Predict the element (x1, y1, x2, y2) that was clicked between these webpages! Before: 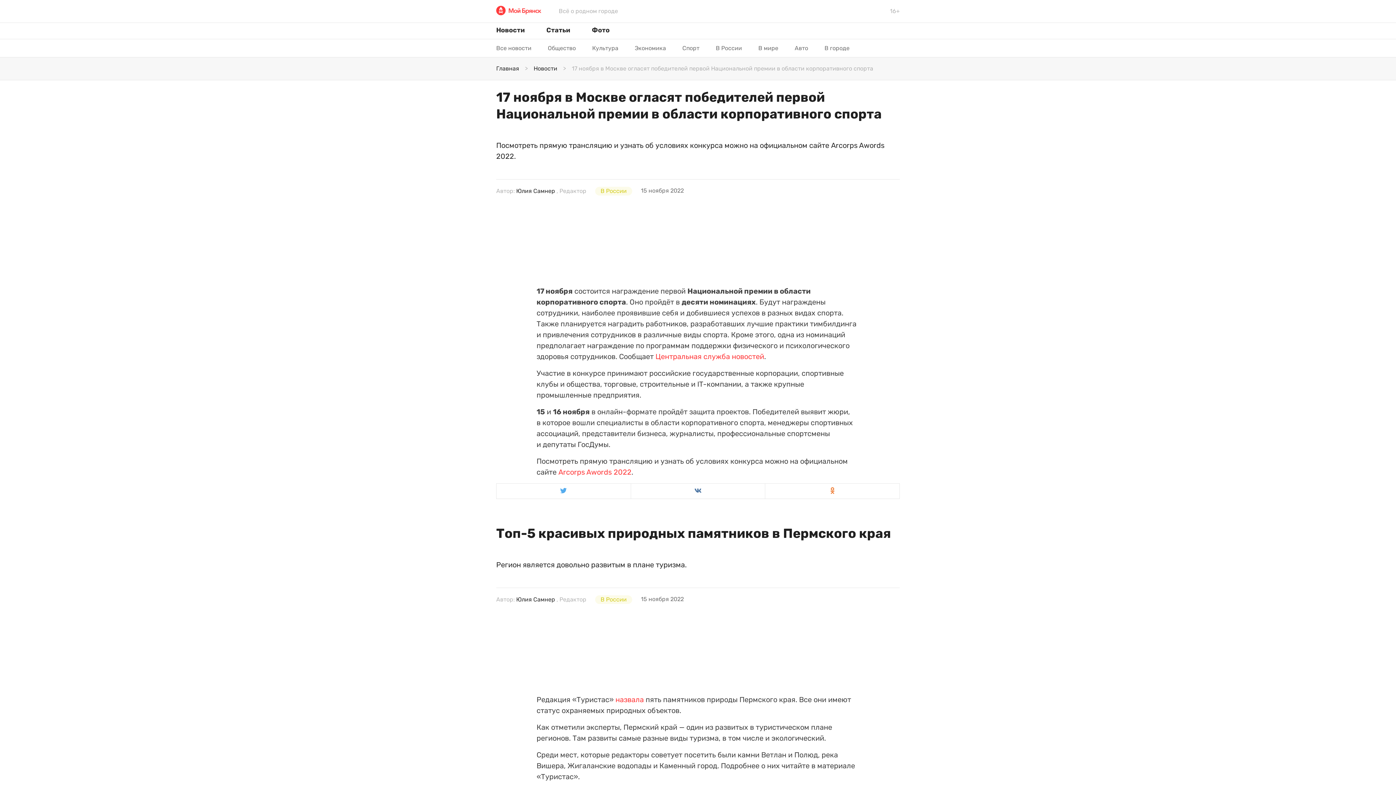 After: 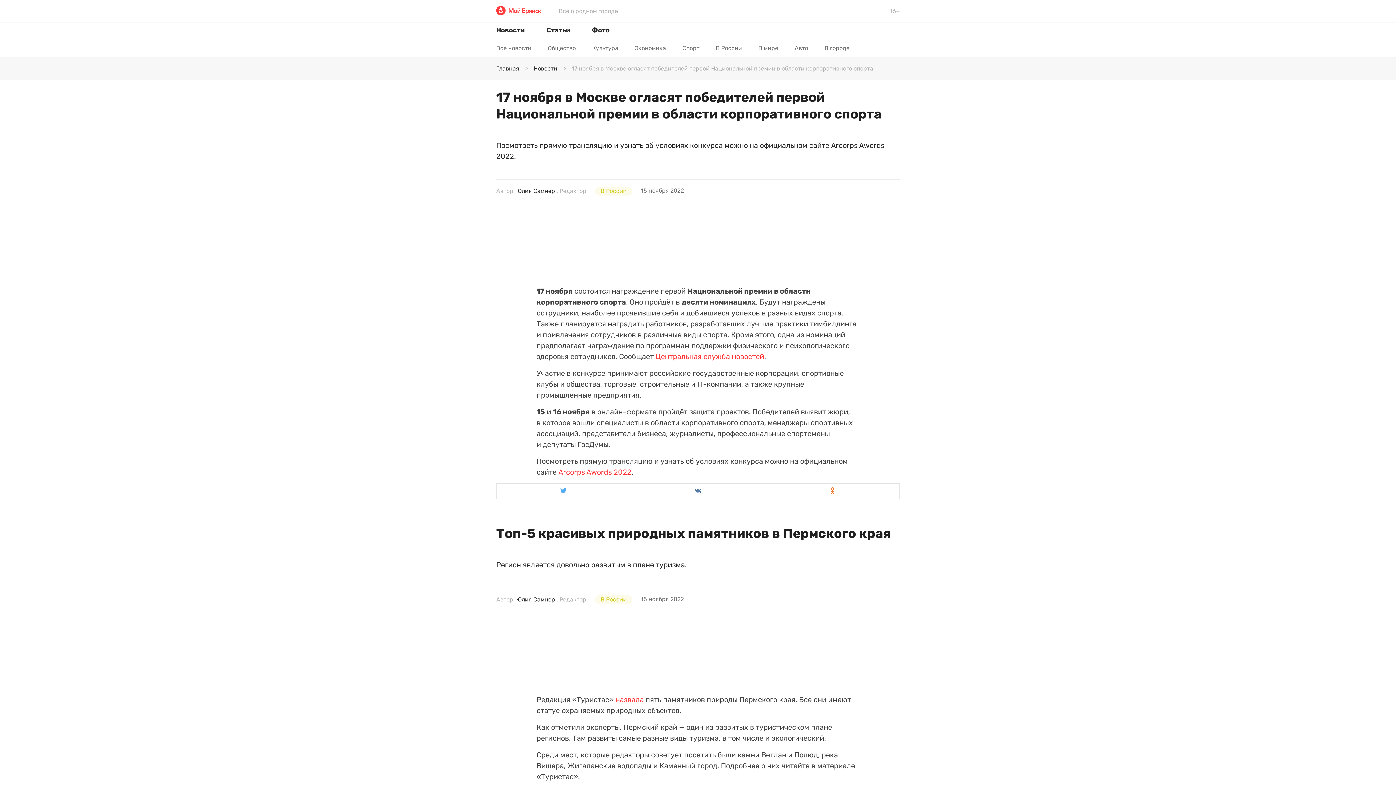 Action: label: Arcorps Awords 2022 bbox: (558, 468, 631, 476)